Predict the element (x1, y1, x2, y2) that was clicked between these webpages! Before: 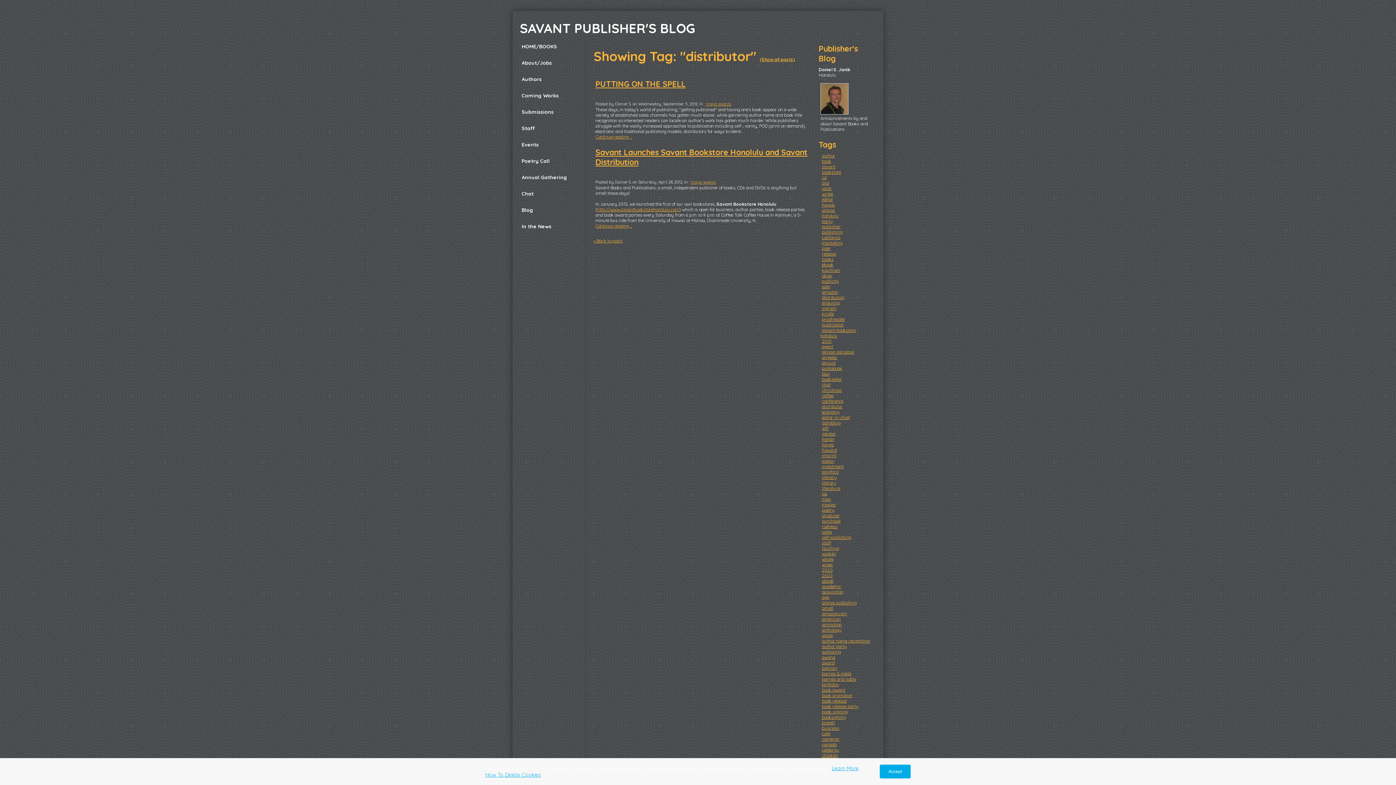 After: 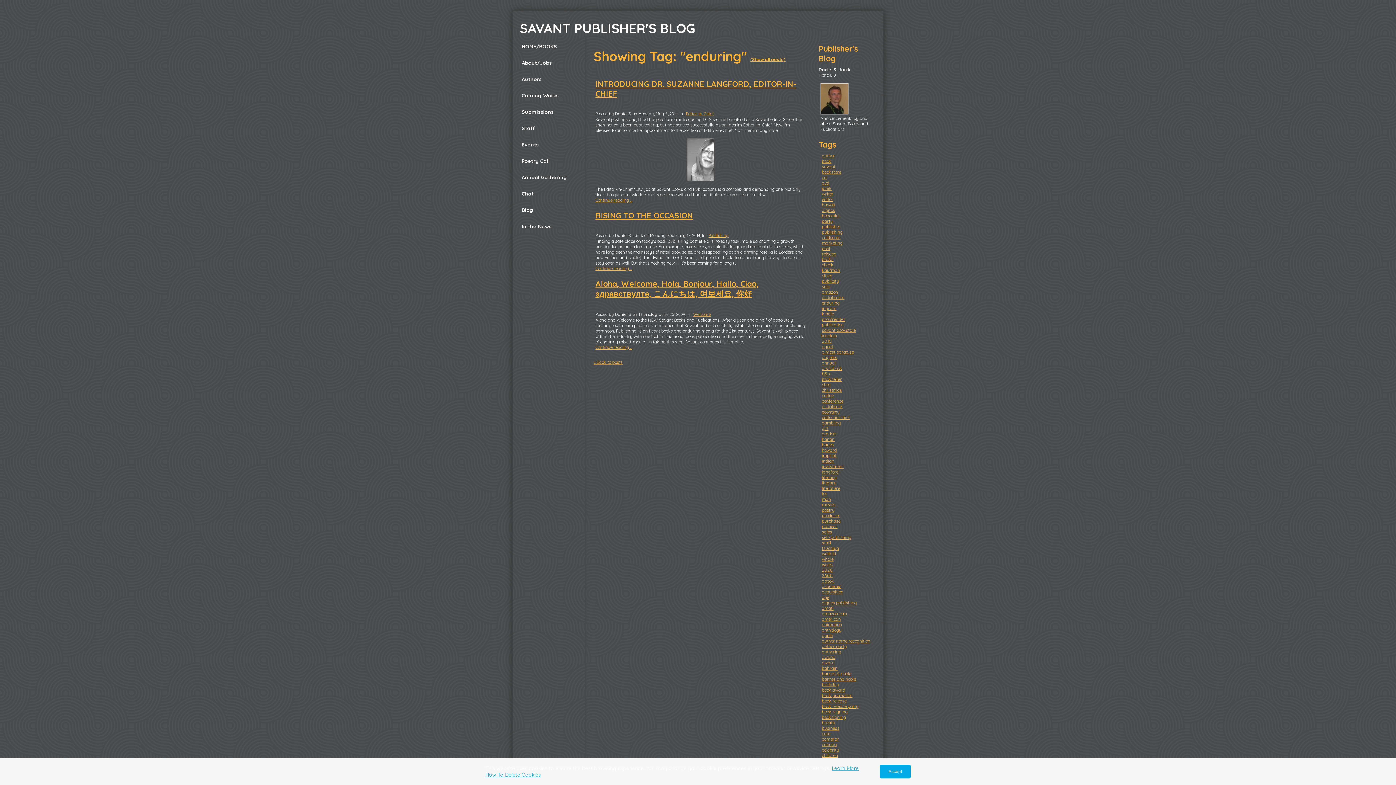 Action: label: enduring bbox: (820, 298, 841, 307)